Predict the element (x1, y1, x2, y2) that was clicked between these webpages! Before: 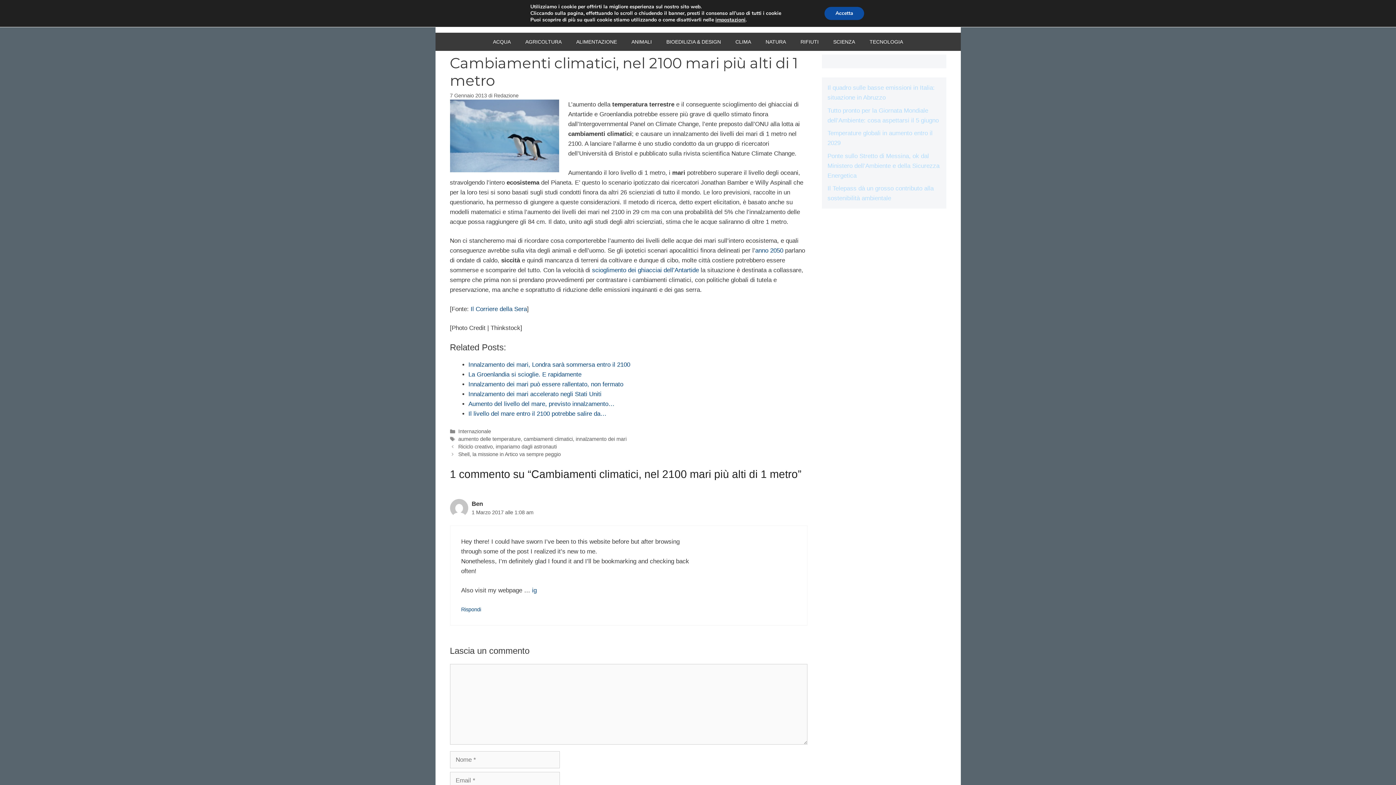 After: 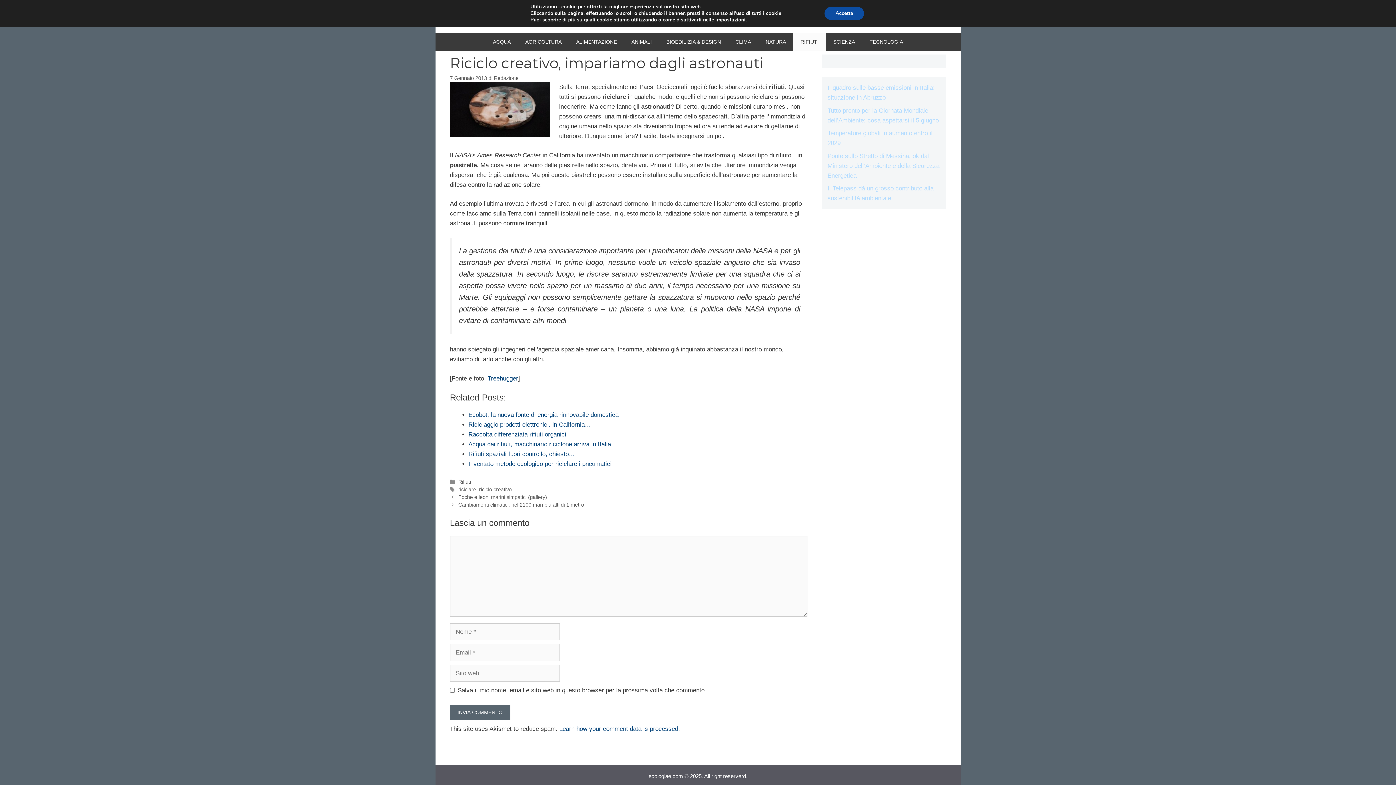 Action: bbox: (458, 444, 556, 449) label: Riciclo creativo, impariamo dagli astronauti